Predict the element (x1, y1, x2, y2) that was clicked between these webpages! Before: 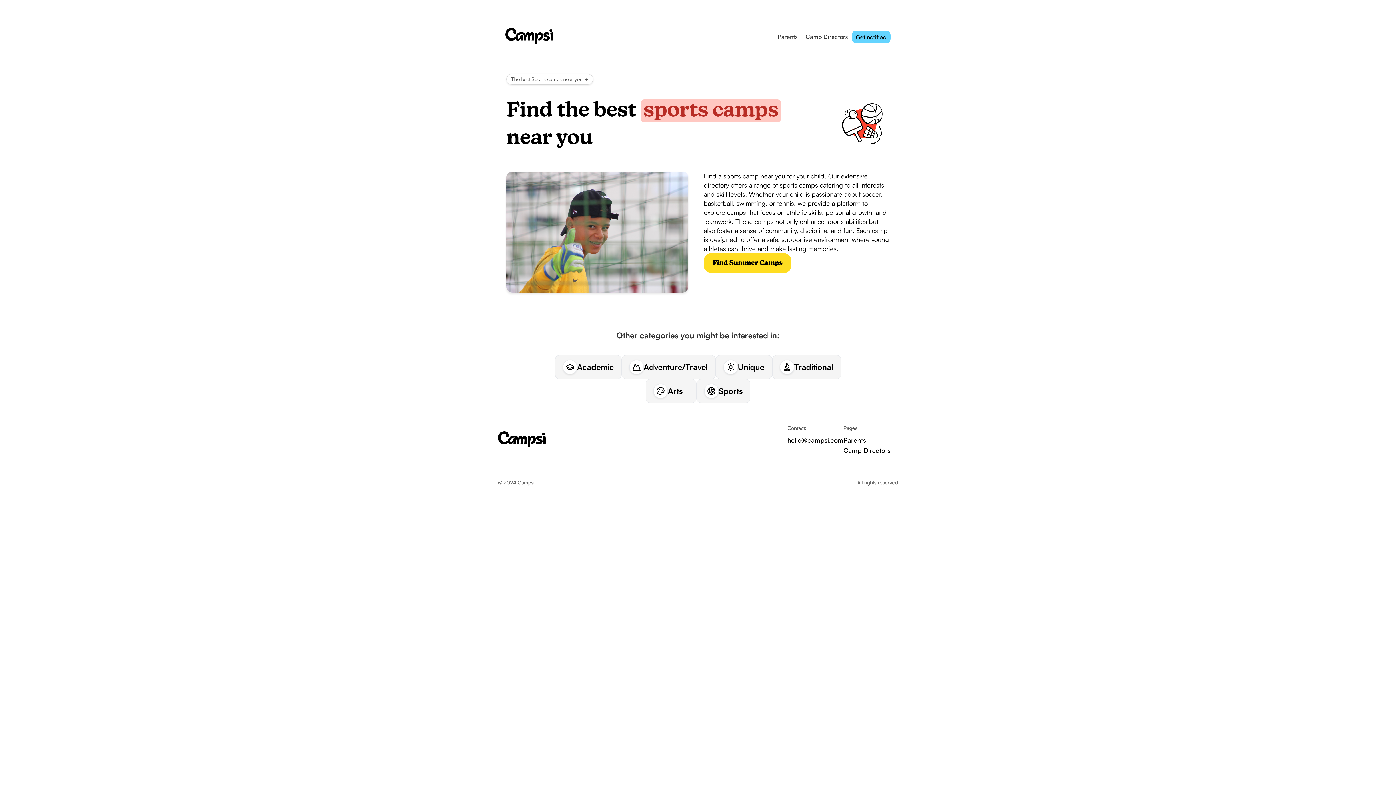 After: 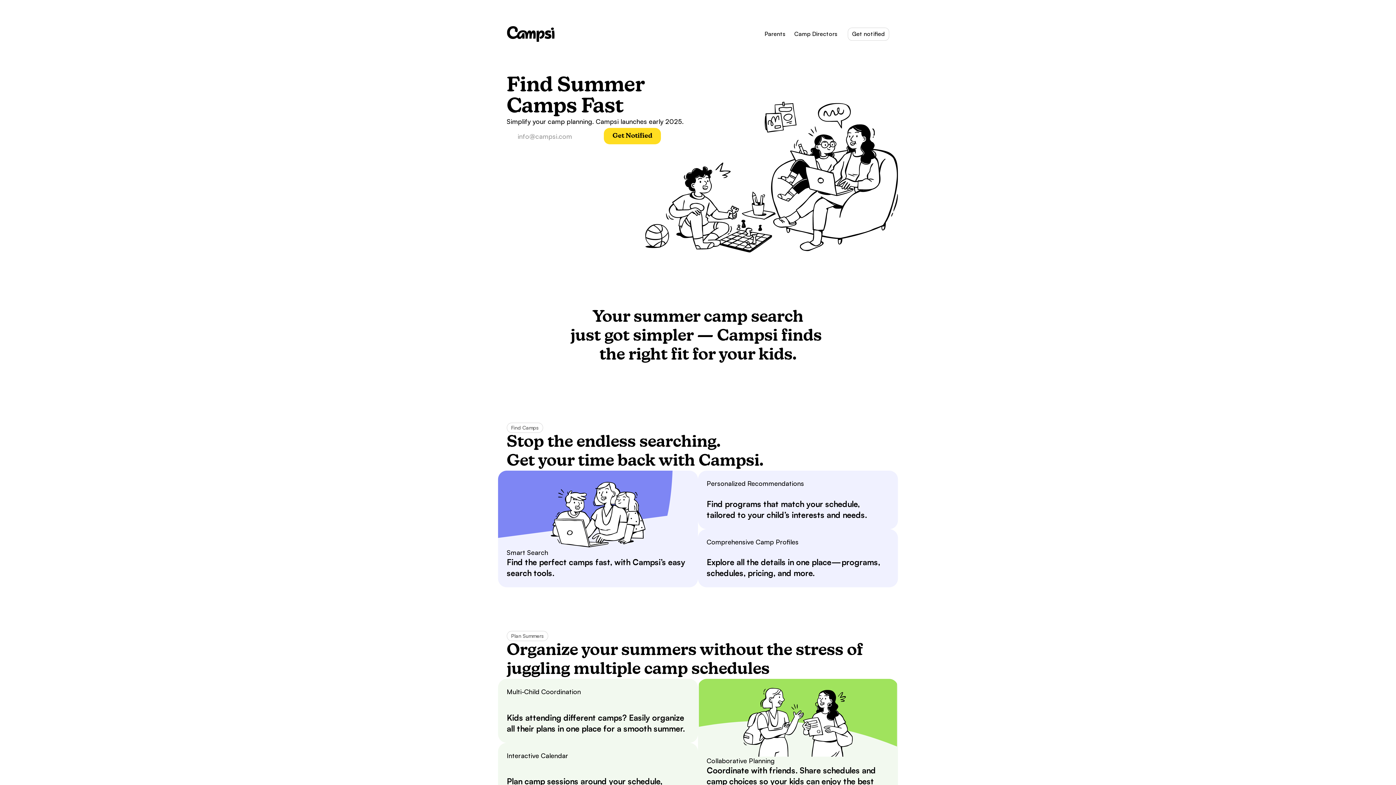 Action: bbox: (843, 436, 866, 444) label: Parents